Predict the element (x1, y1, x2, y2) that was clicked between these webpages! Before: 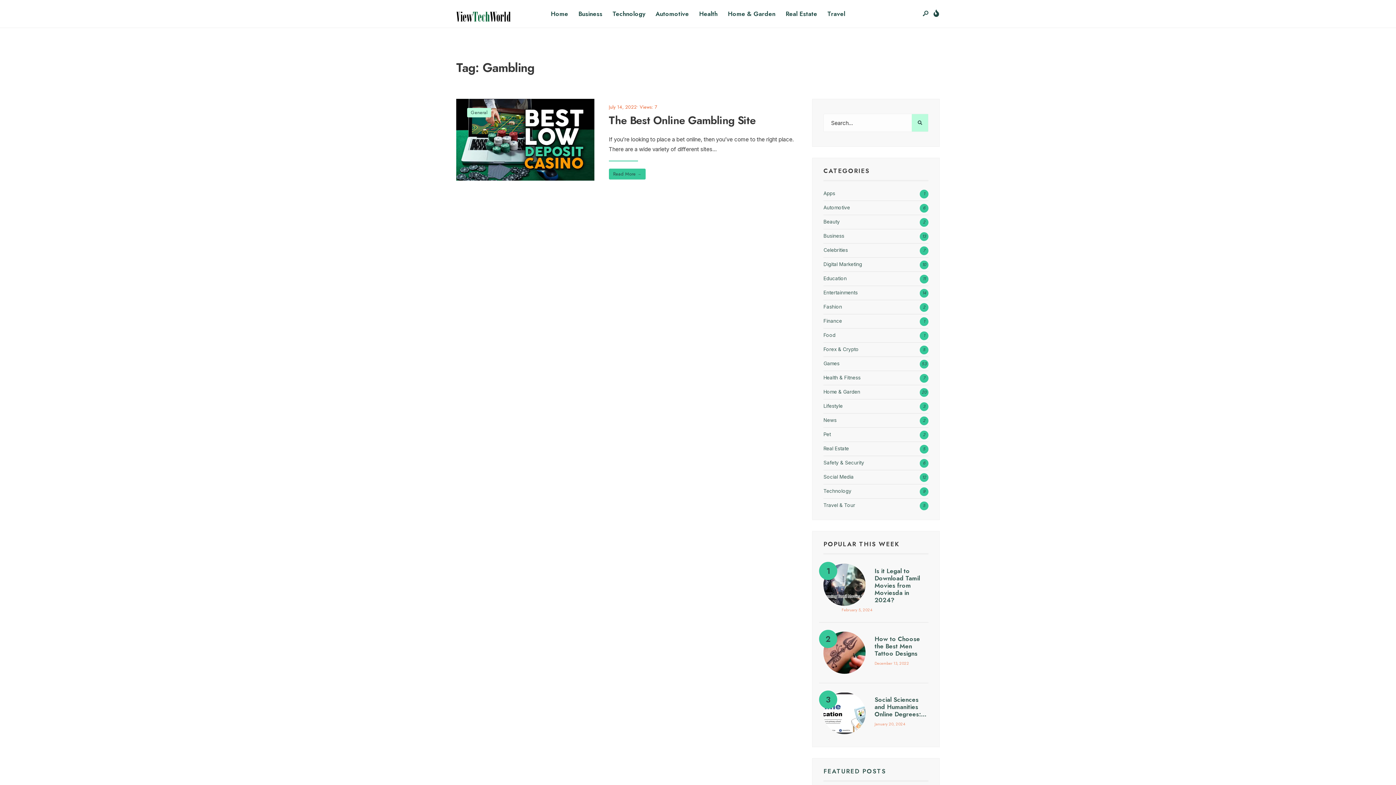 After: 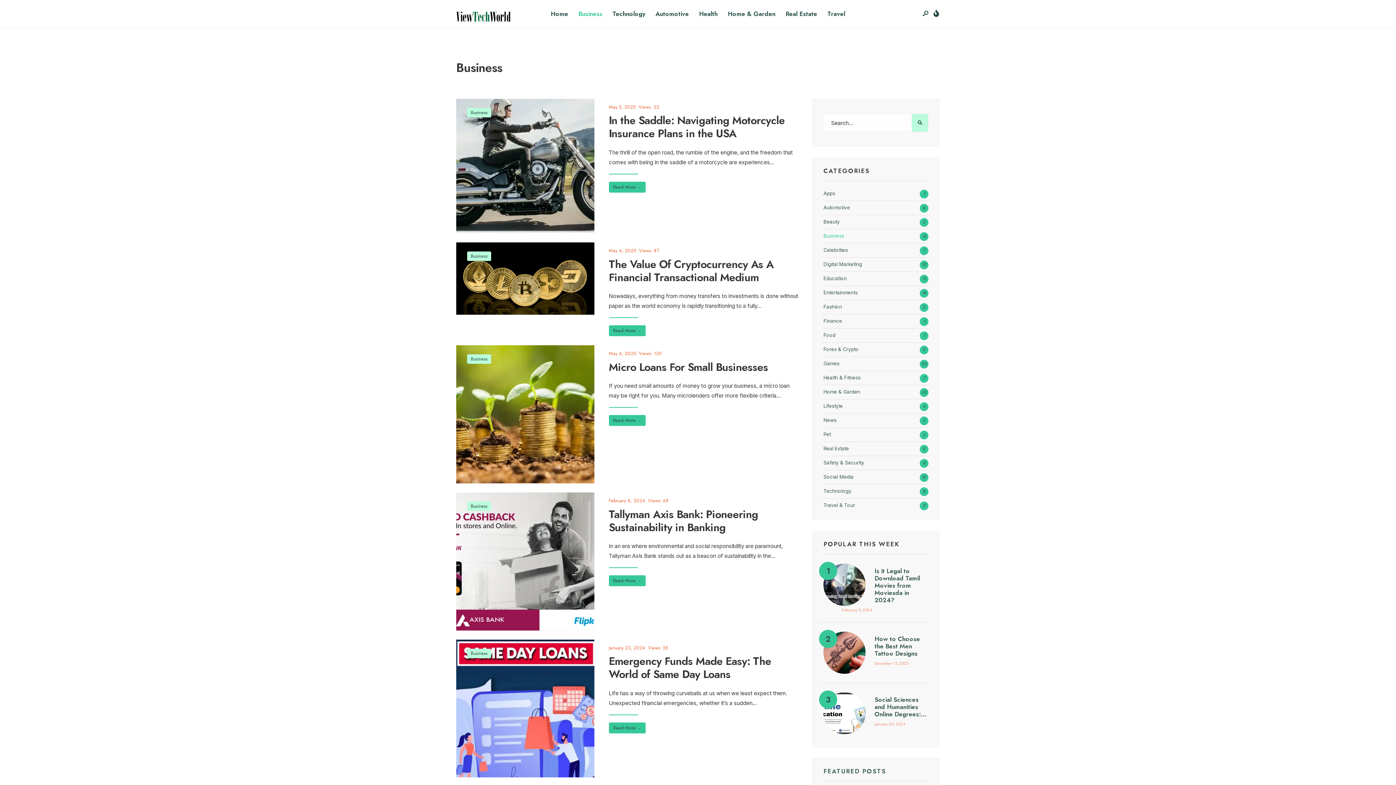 Action: bbox: (823, 767, 886, 776) label: FEATURED POSTS